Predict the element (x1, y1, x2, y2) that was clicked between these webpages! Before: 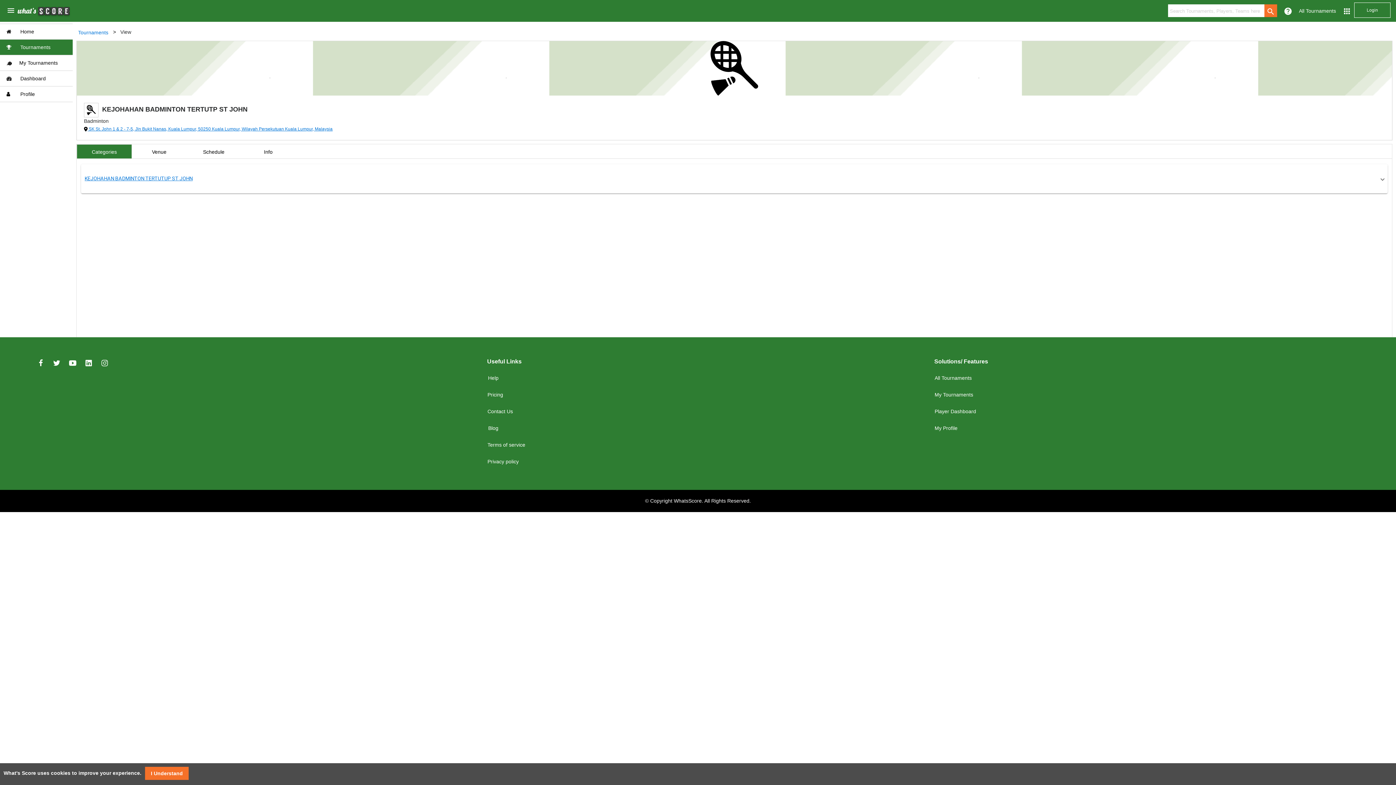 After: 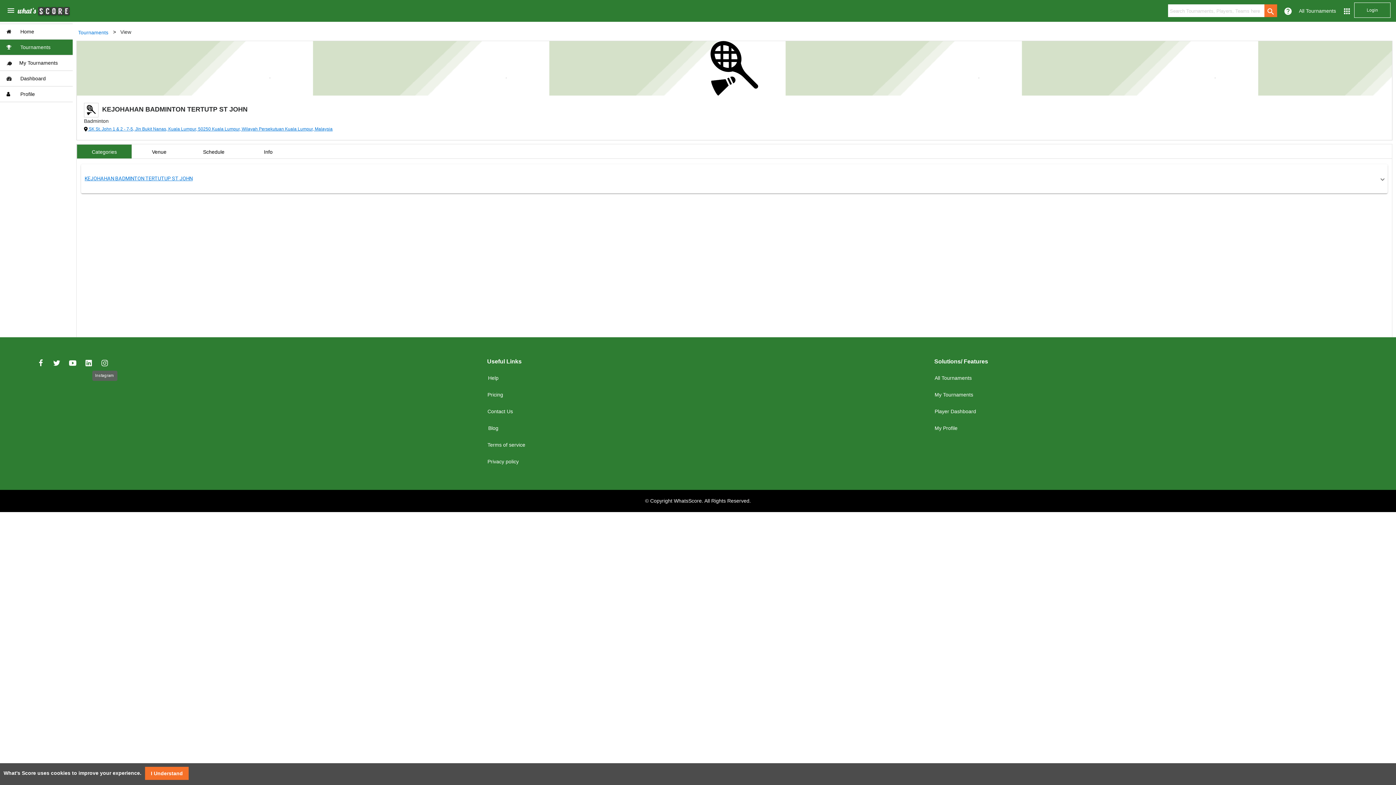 Action: bbox: (97, 355, 112, 370)